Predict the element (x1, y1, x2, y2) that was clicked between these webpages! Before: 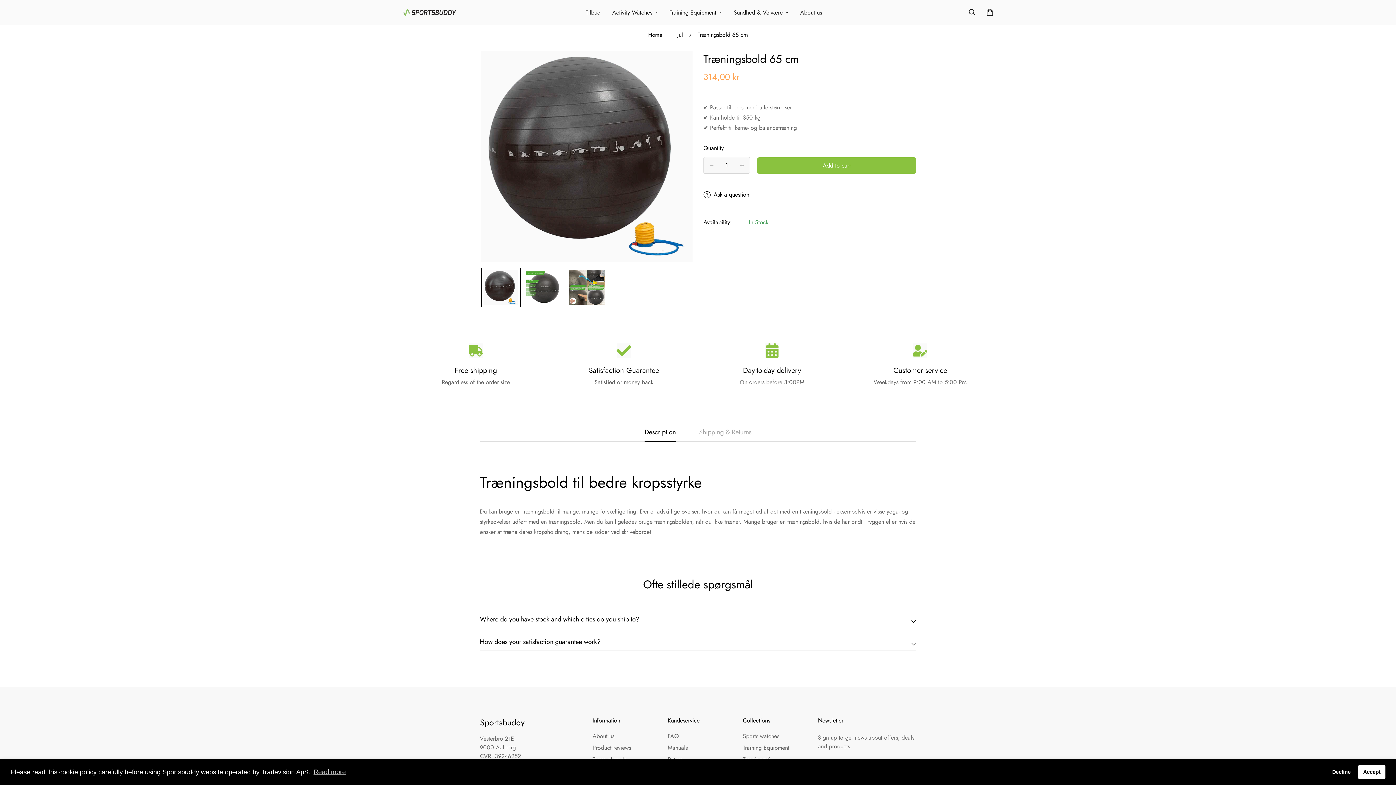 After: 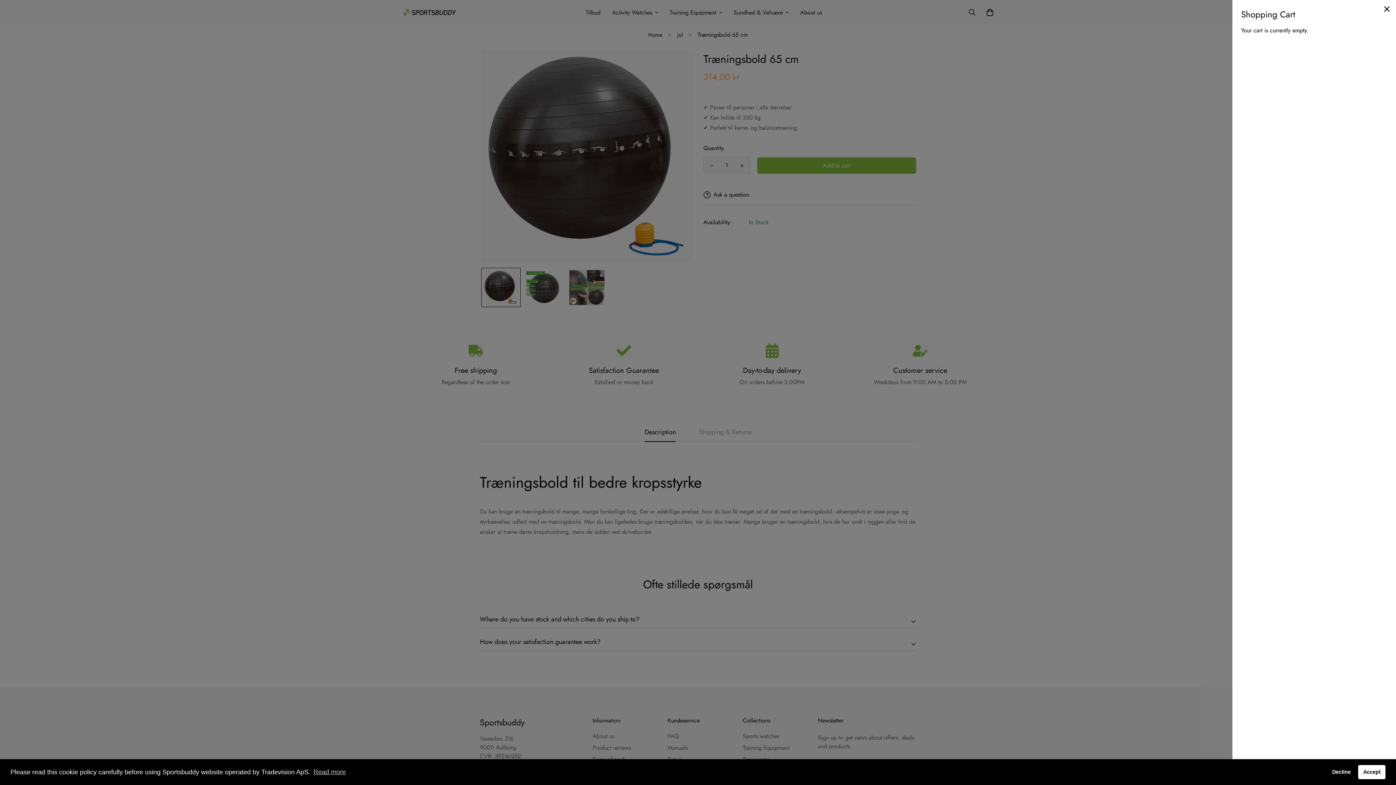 Action: bbox: (981, 4, 998, 20)